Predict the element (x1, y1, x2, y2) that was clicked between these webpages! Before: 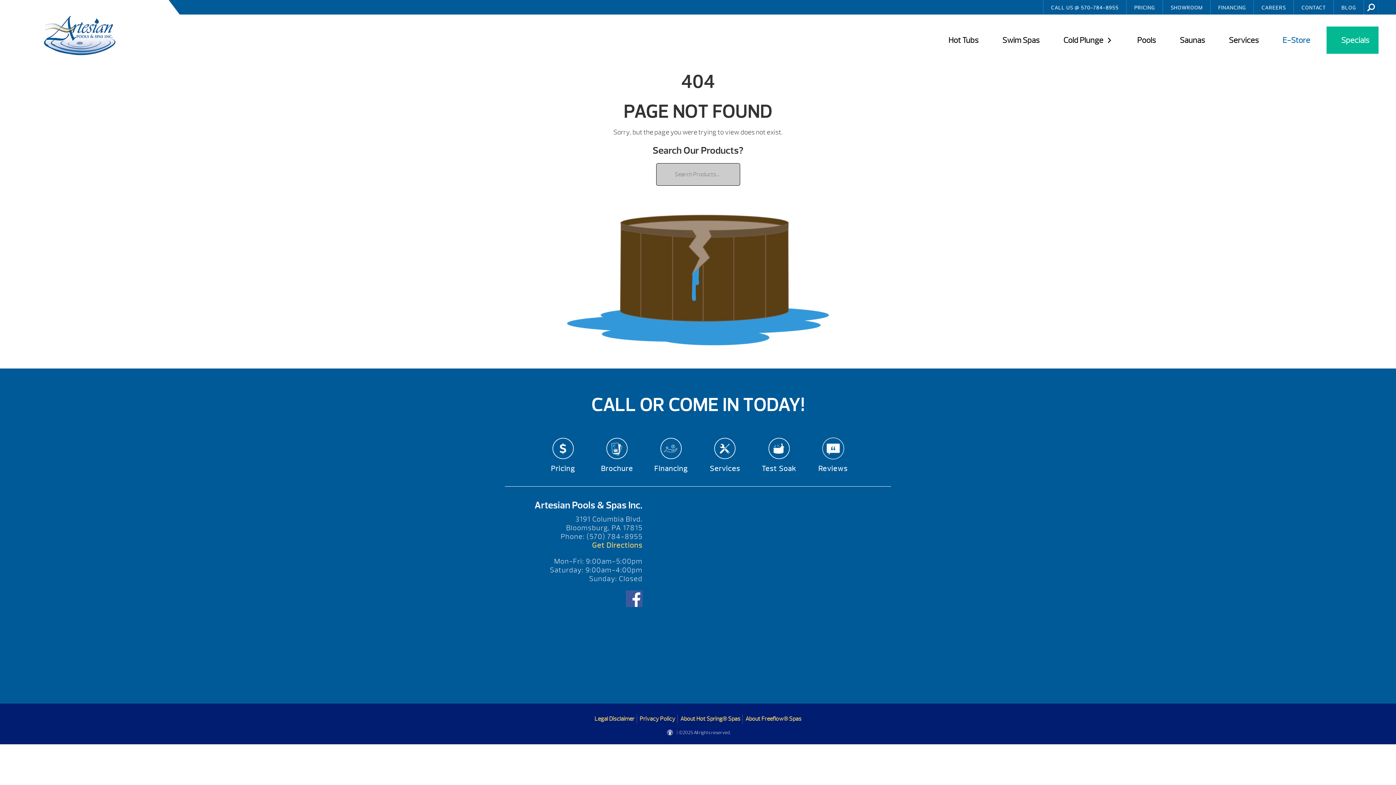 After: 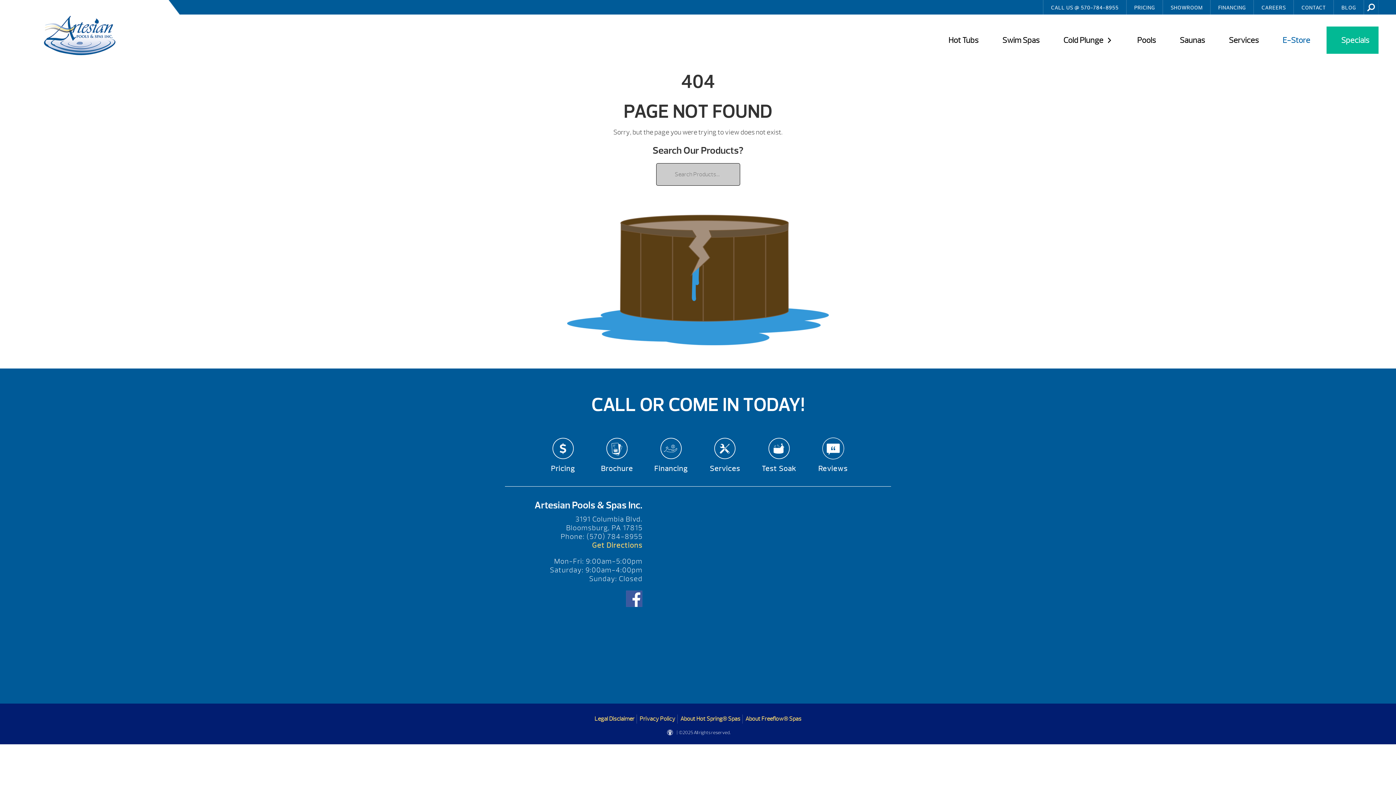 Action: bbox: (626, 590, 642, 607)